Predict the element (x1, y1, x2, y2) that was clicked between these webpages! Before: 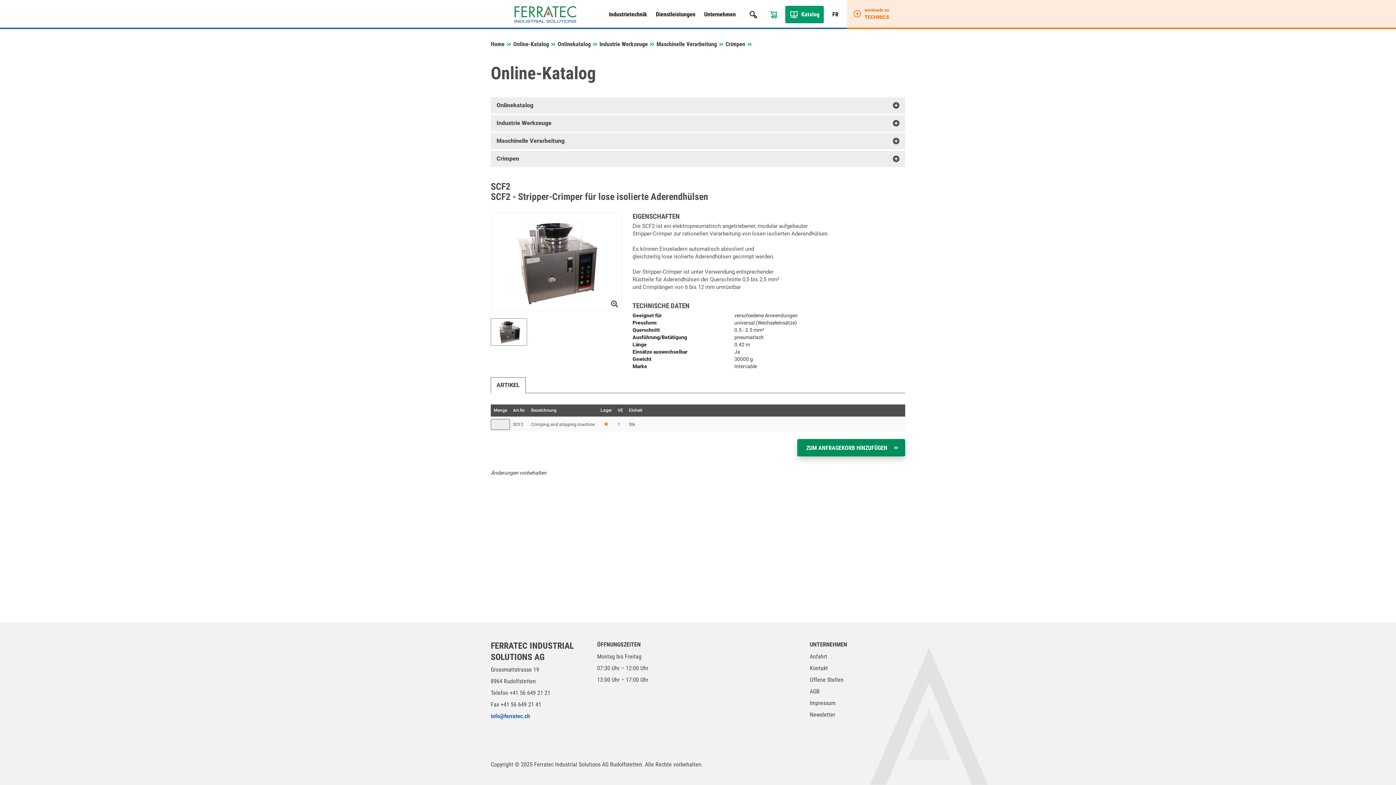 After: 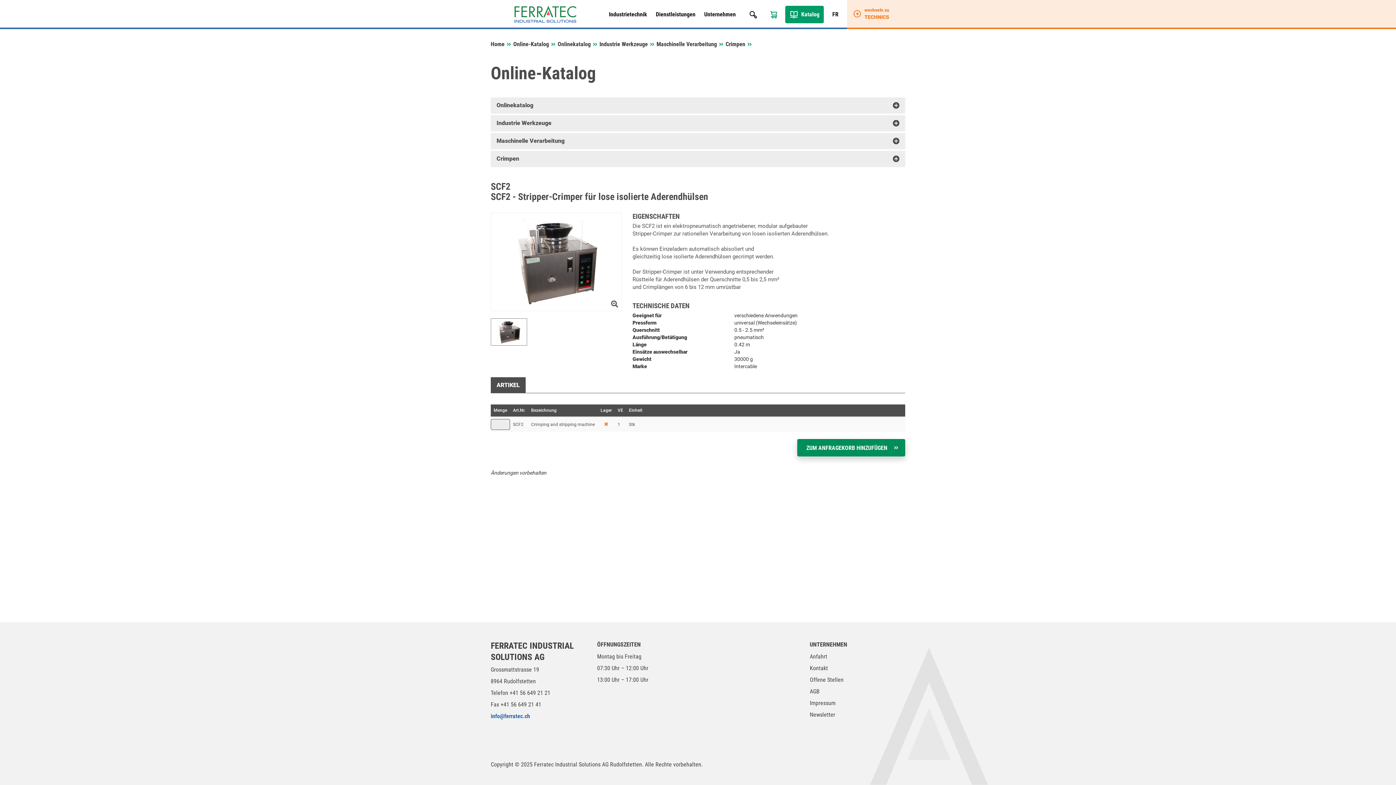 Action: bbox: (490, 377, 525, 393) label: ARTIKEL